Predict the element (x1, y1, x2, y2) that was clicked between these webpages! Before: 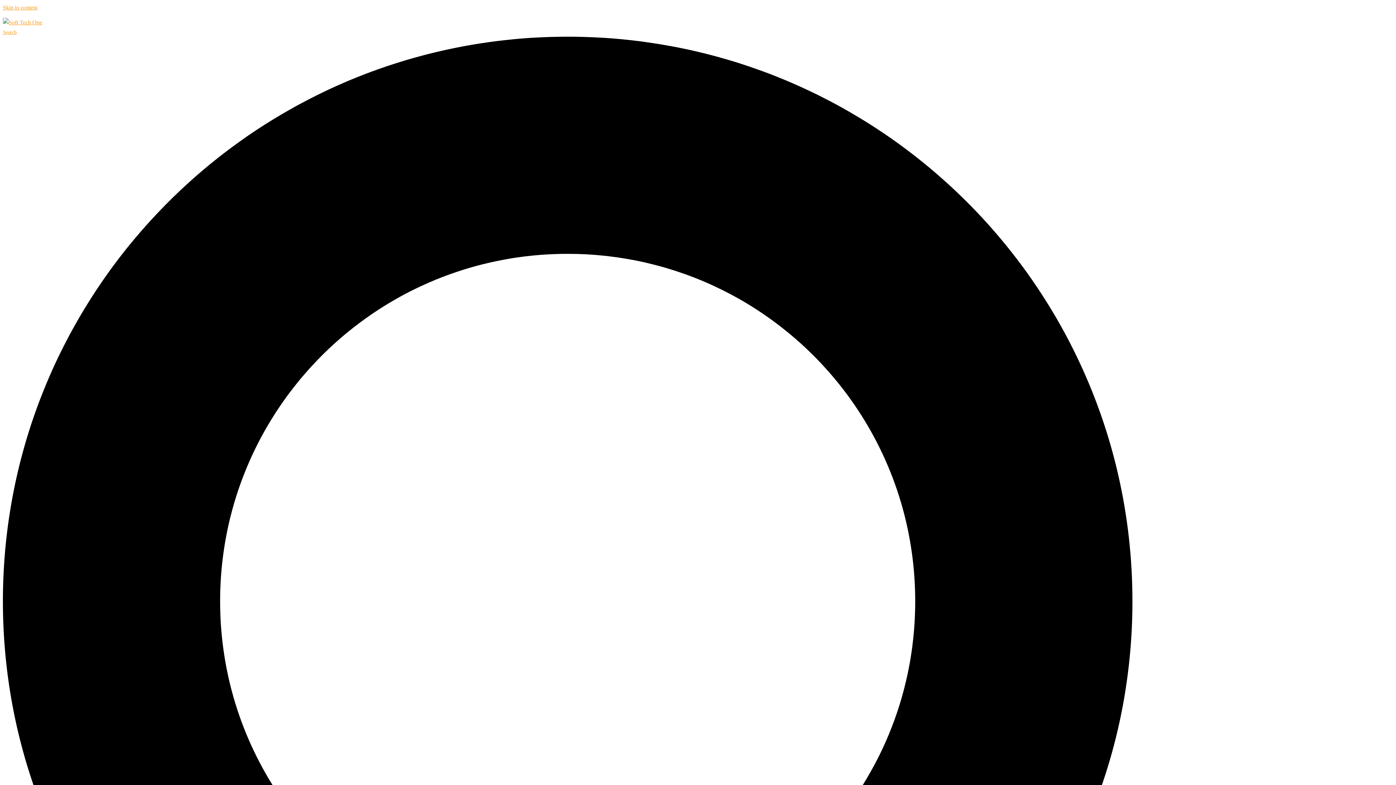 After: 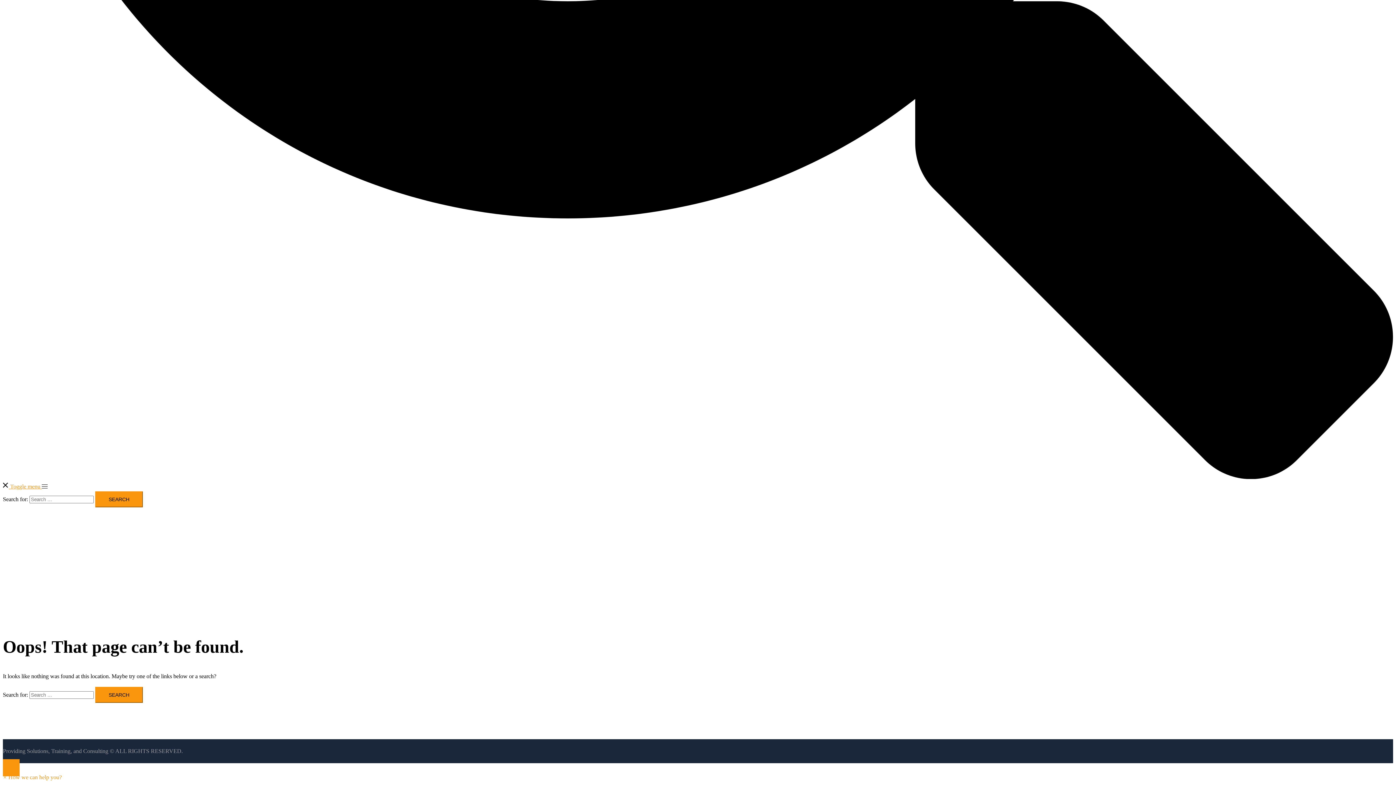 Action: label: Skip to content bbox: (2, 4, 37, 10)